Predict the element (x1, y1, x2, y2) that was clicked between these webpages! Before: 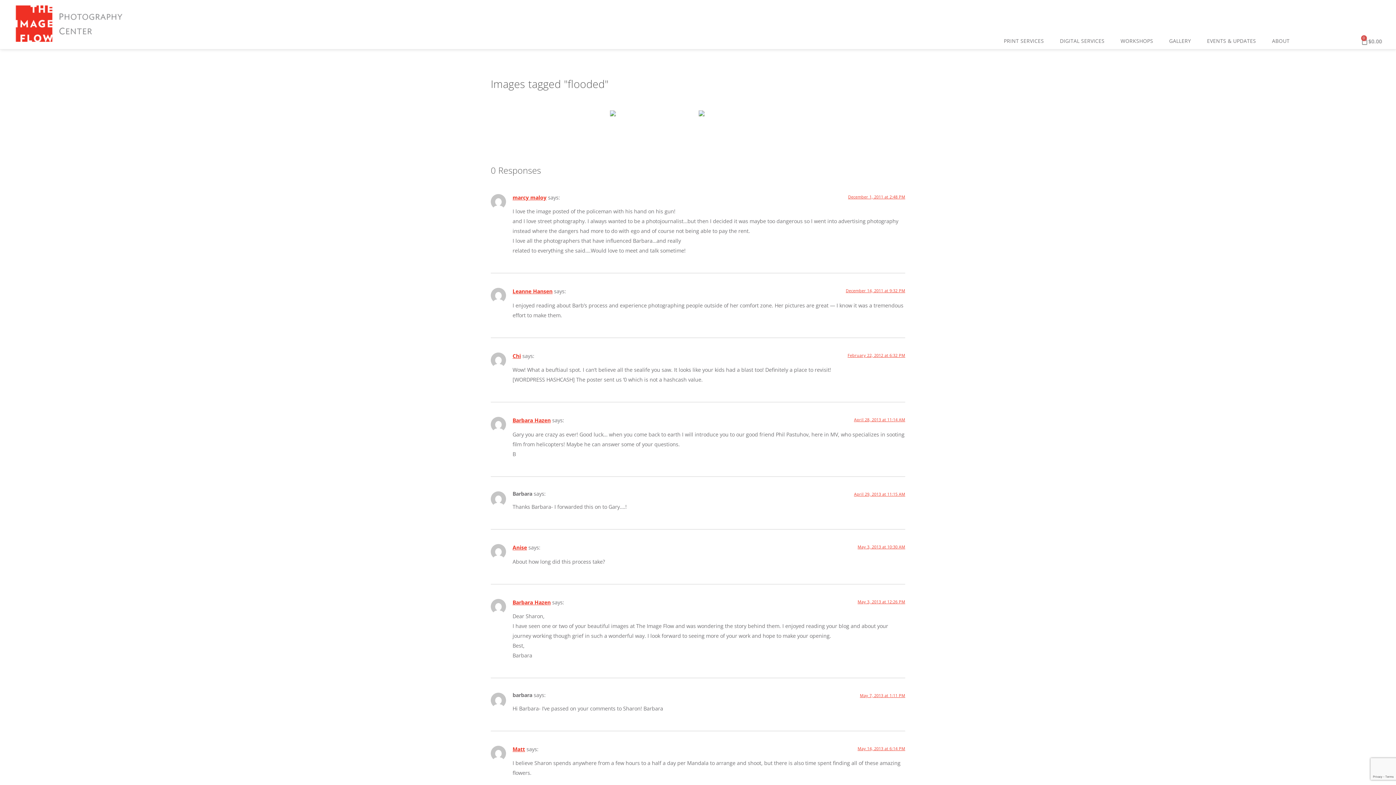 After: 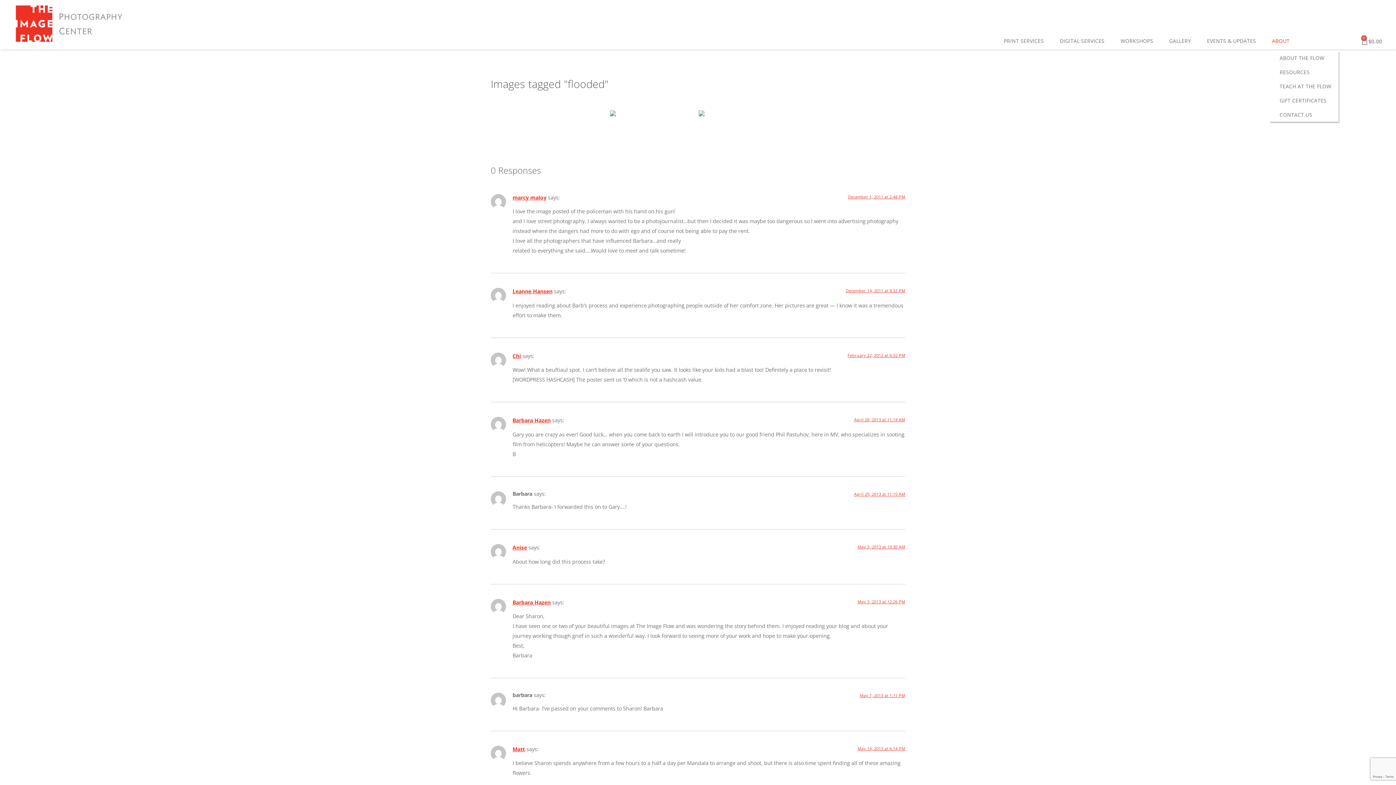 Action: label: ABOUT bbox: (1269, 32, 1296, 49)